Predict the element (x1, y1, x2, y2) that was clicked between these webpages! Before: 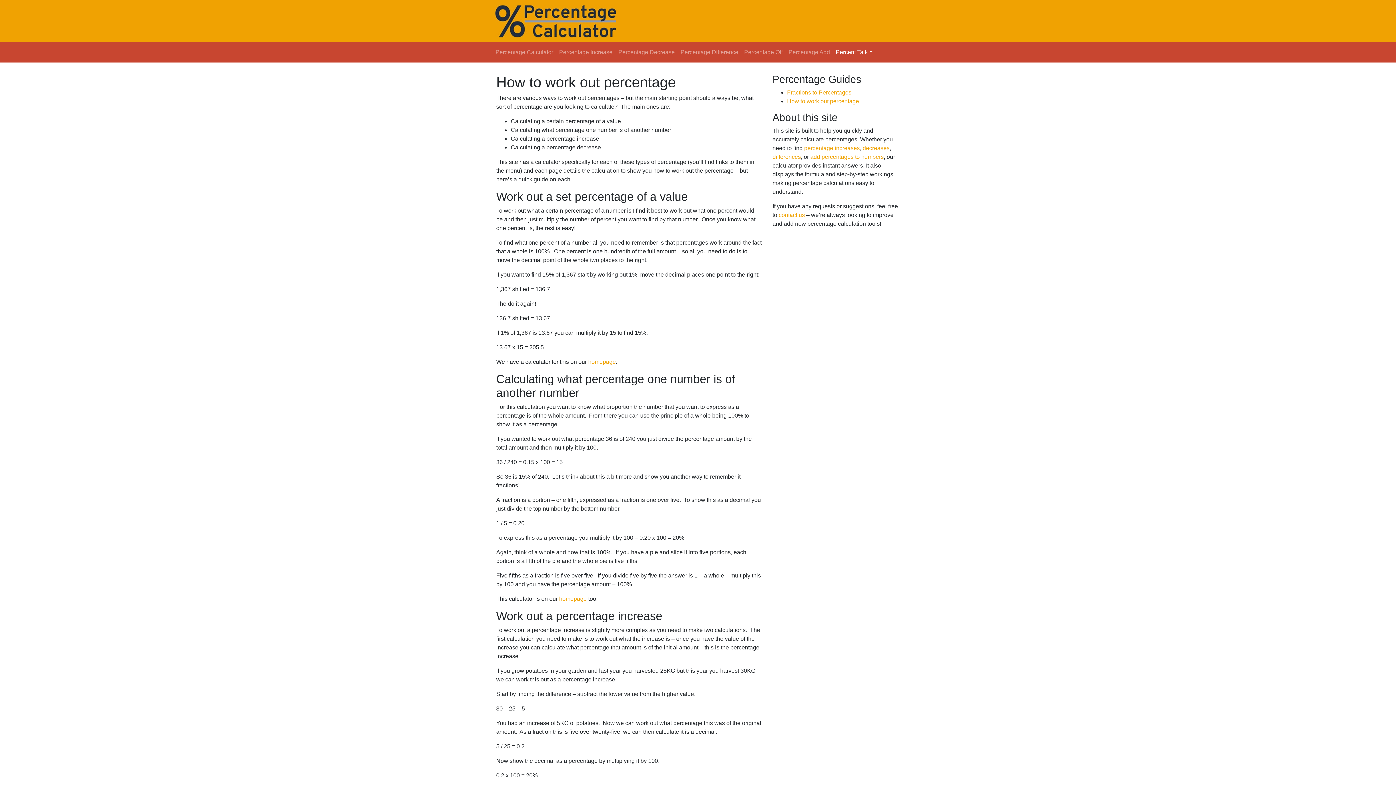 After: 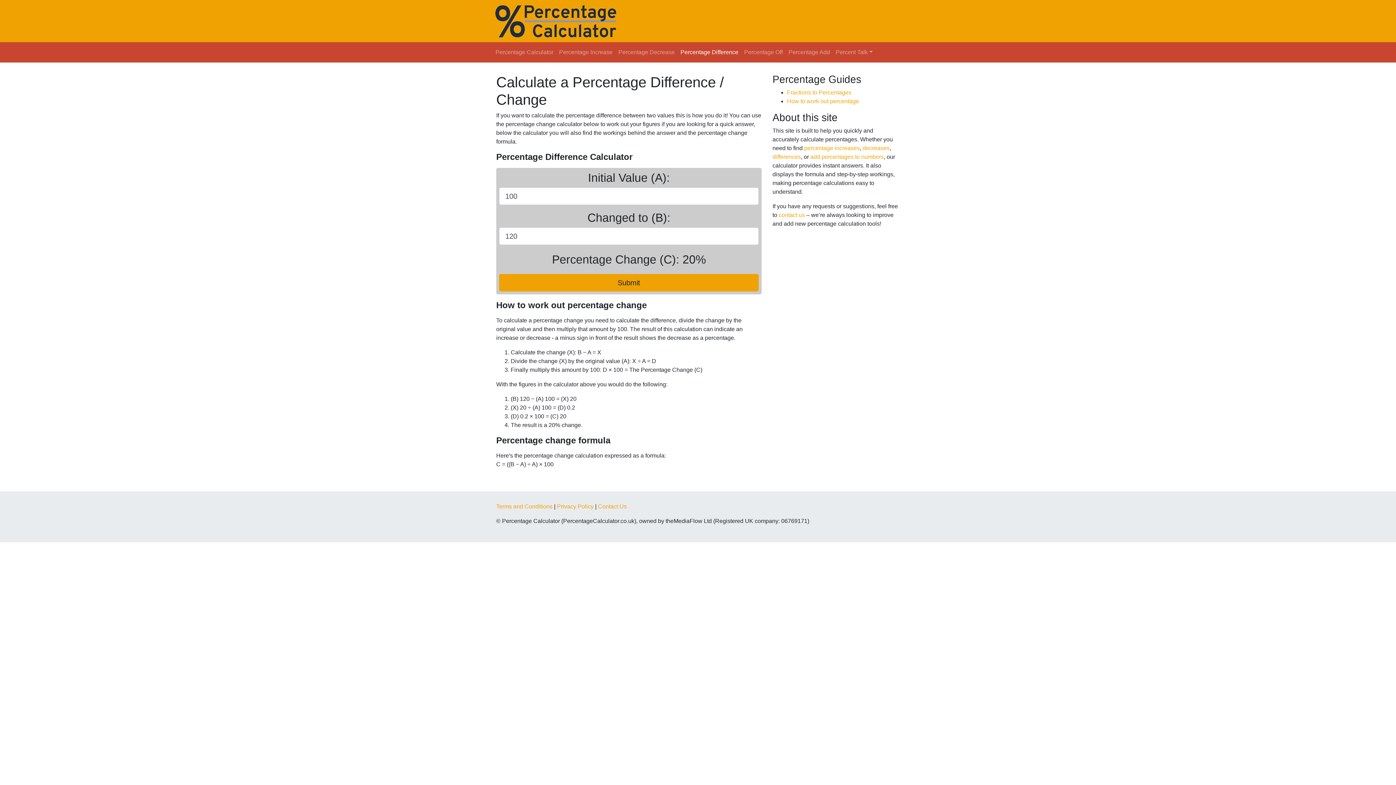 Action: label: differences bbox: (772, 153, 801, 160)